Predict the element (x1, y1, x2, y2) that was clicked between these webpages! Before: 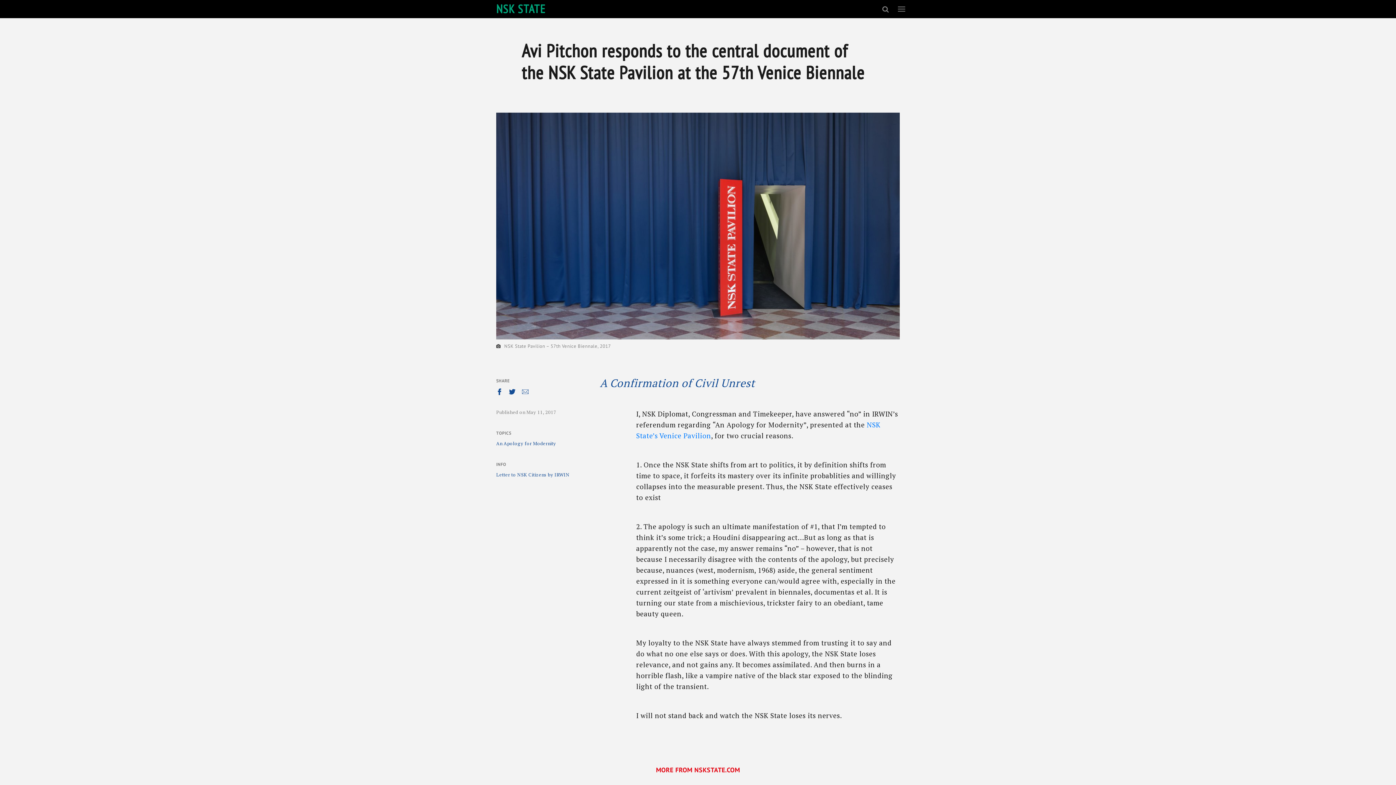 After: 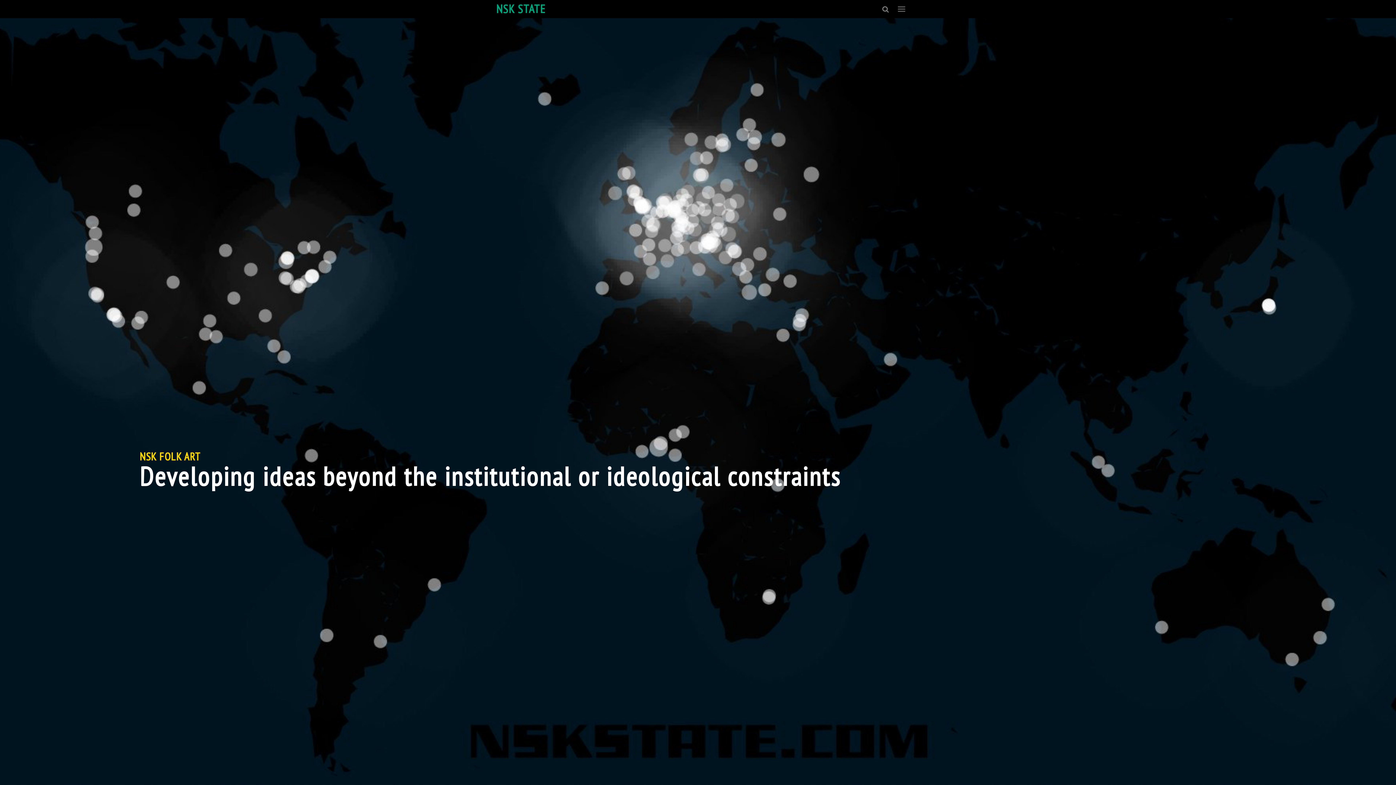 Action: label: NSK STATE bbox: (496, 3, 545, 14)